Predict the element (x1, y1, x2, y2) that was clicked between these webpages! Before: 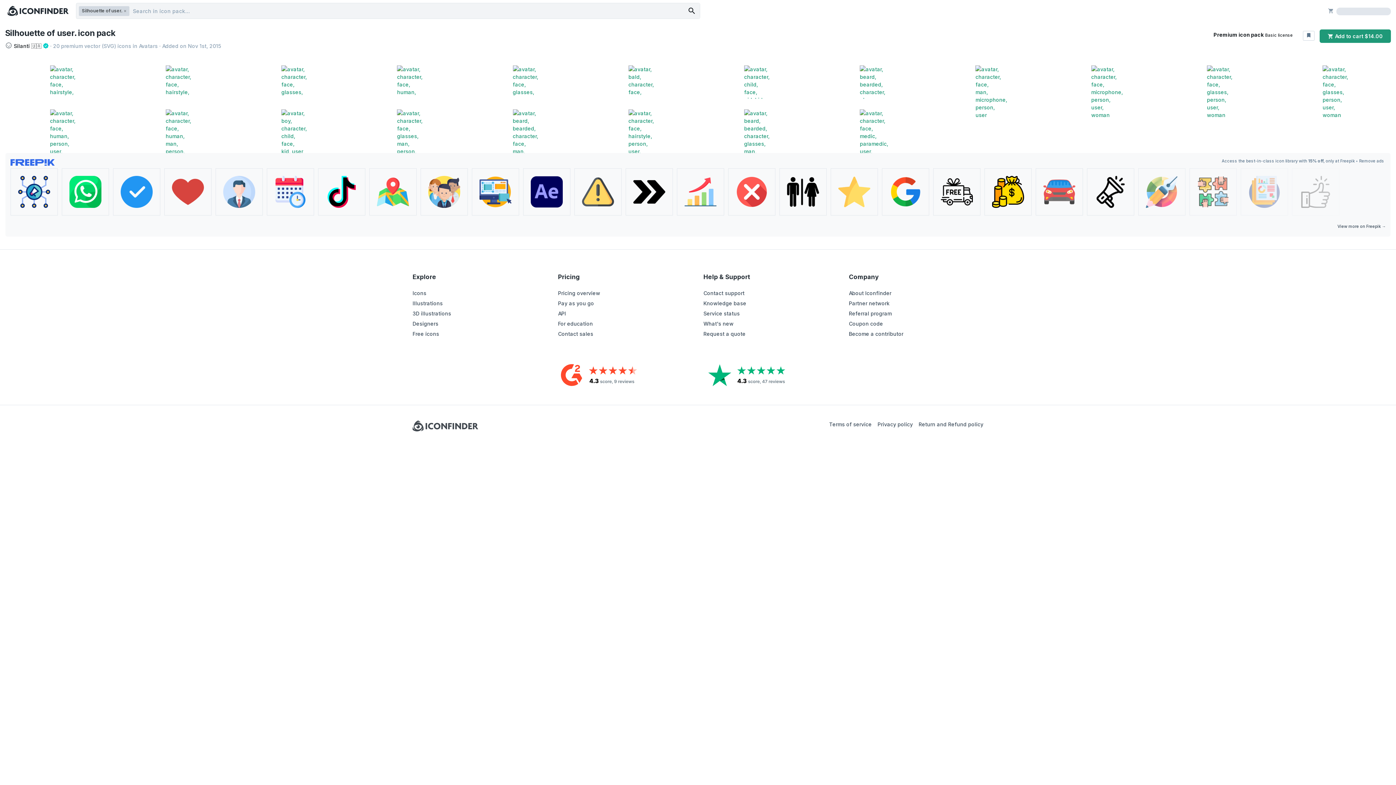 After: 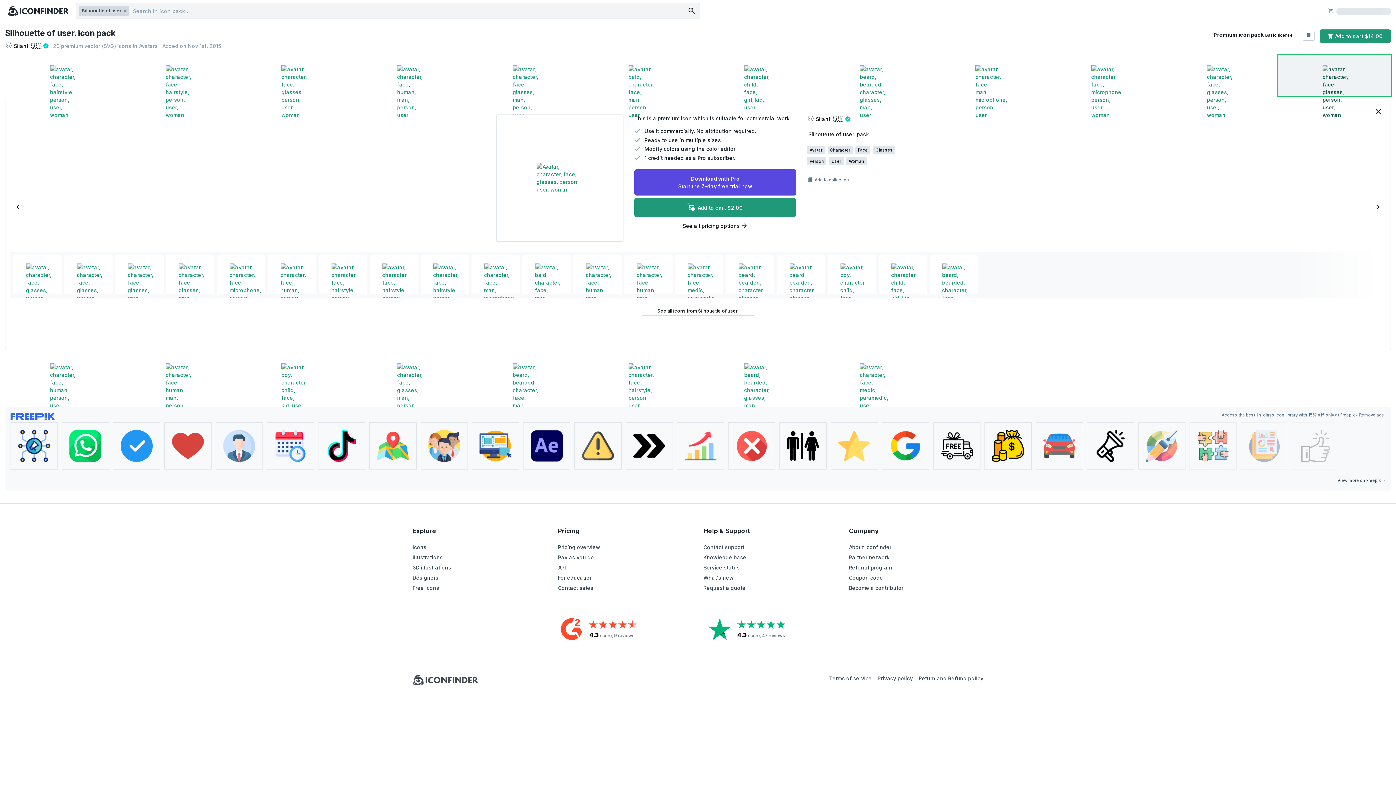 Action: bbox: (1278, 54, 1391, 96)